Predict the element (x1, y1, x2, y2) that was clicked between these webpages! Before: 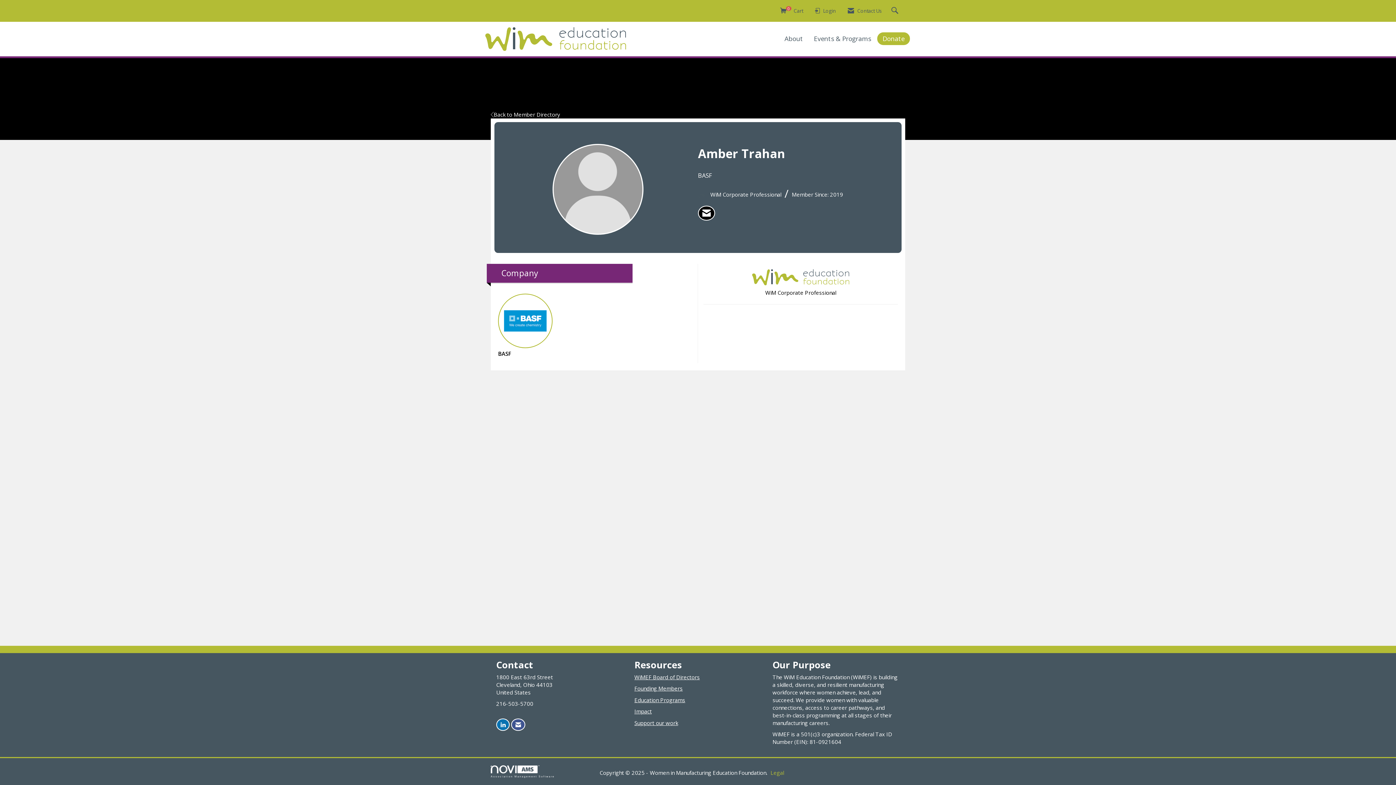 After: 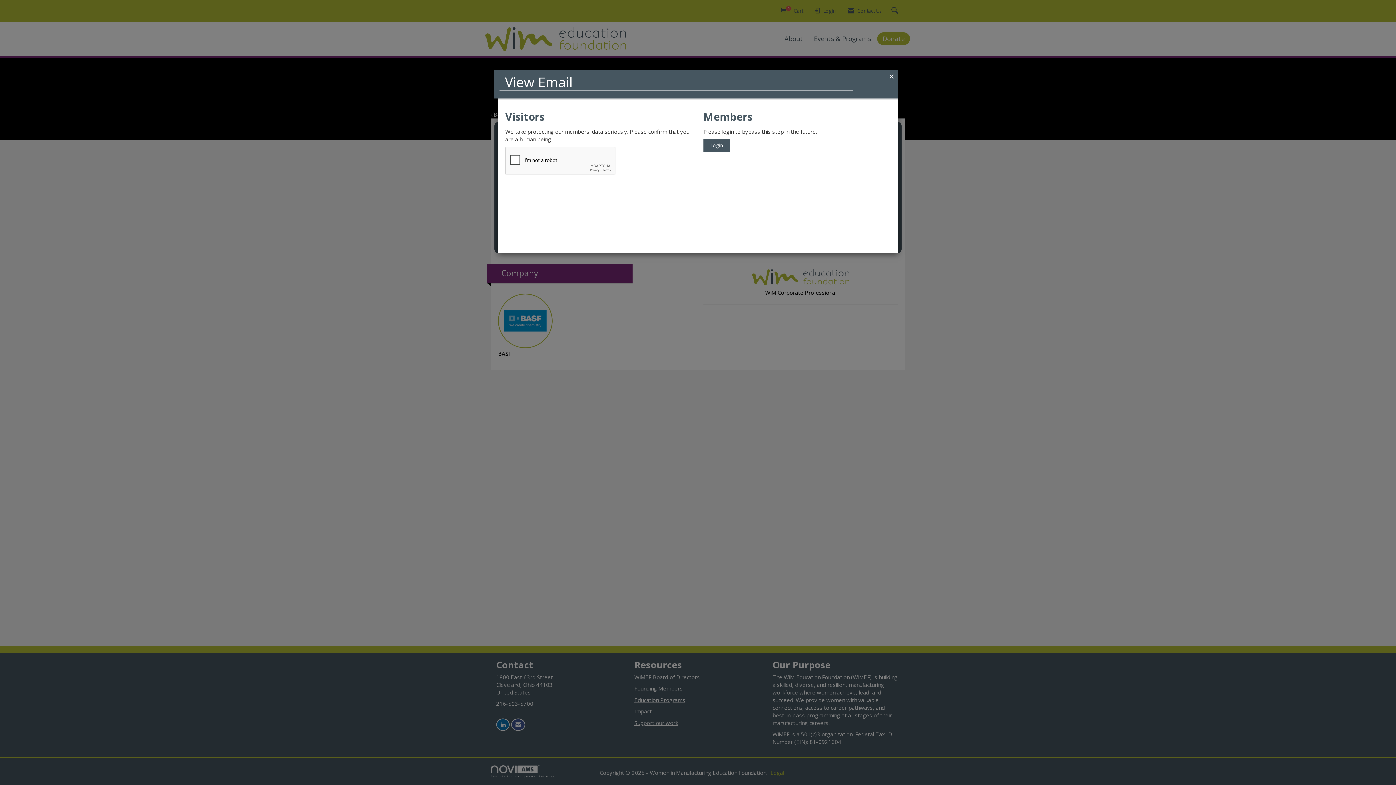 Action: label: Contact Amber Trahan via Email - Opens in a new email window bbox: (698, 205, 715, 220)